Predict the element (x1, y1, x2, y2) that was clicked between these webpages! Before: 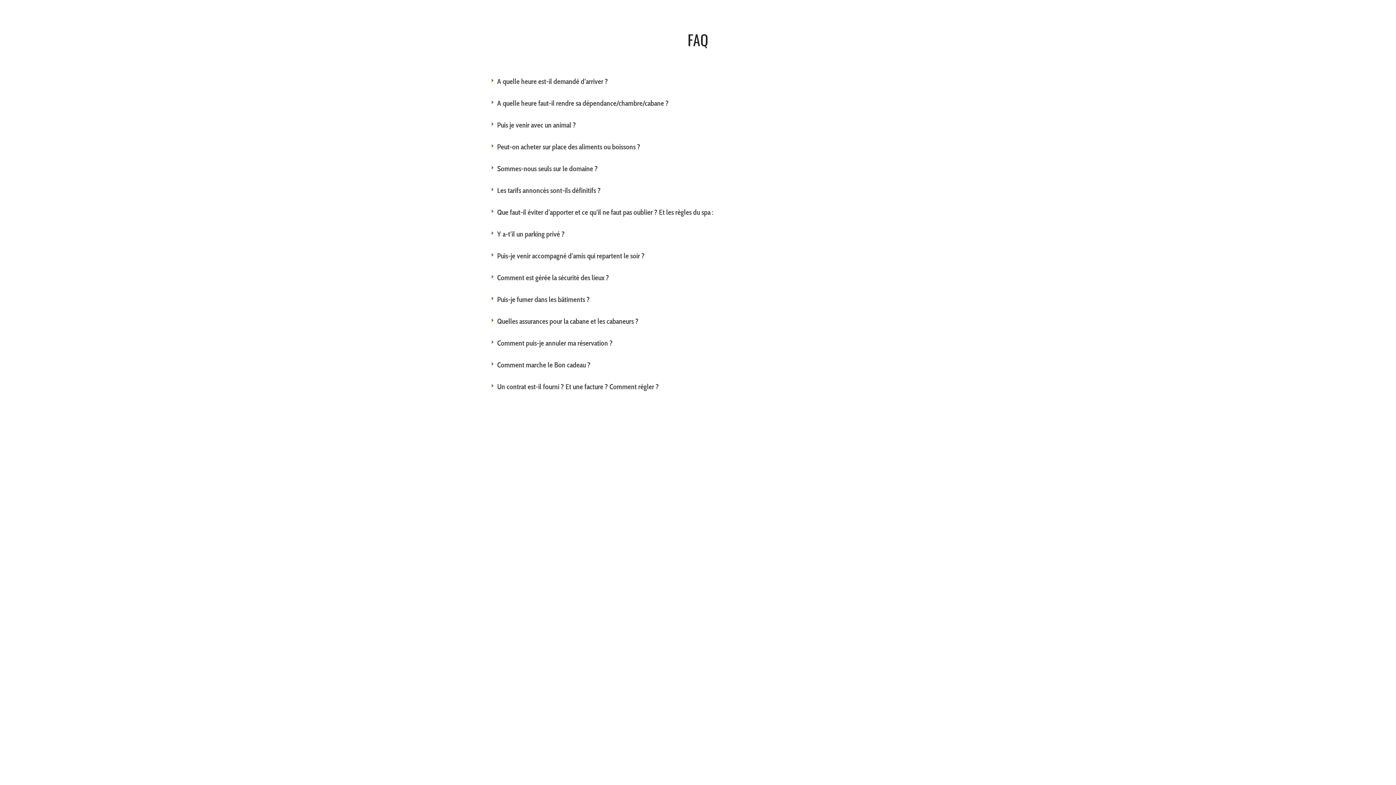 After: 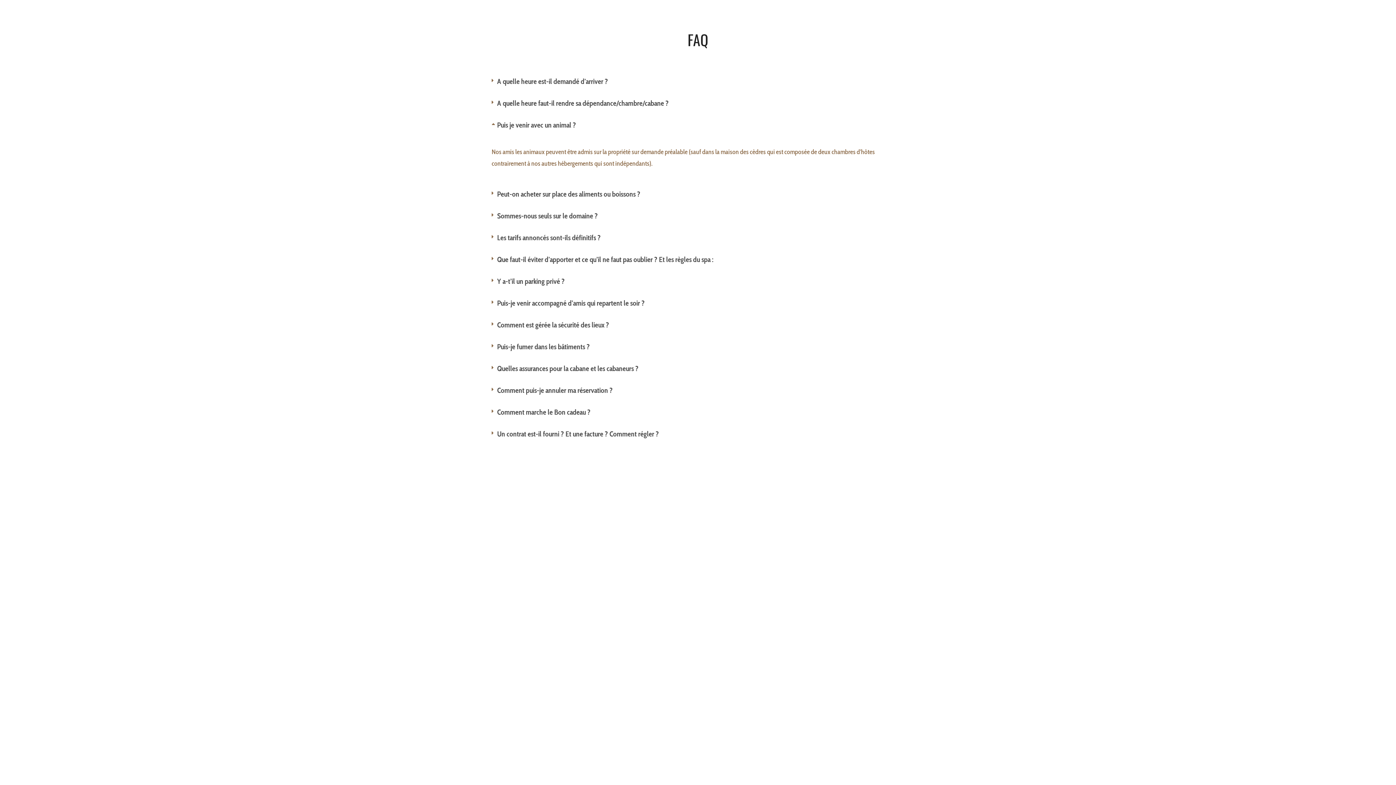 Action: bbox: (486, 116, 910, 134) label: Puis je venir avec un animal ?